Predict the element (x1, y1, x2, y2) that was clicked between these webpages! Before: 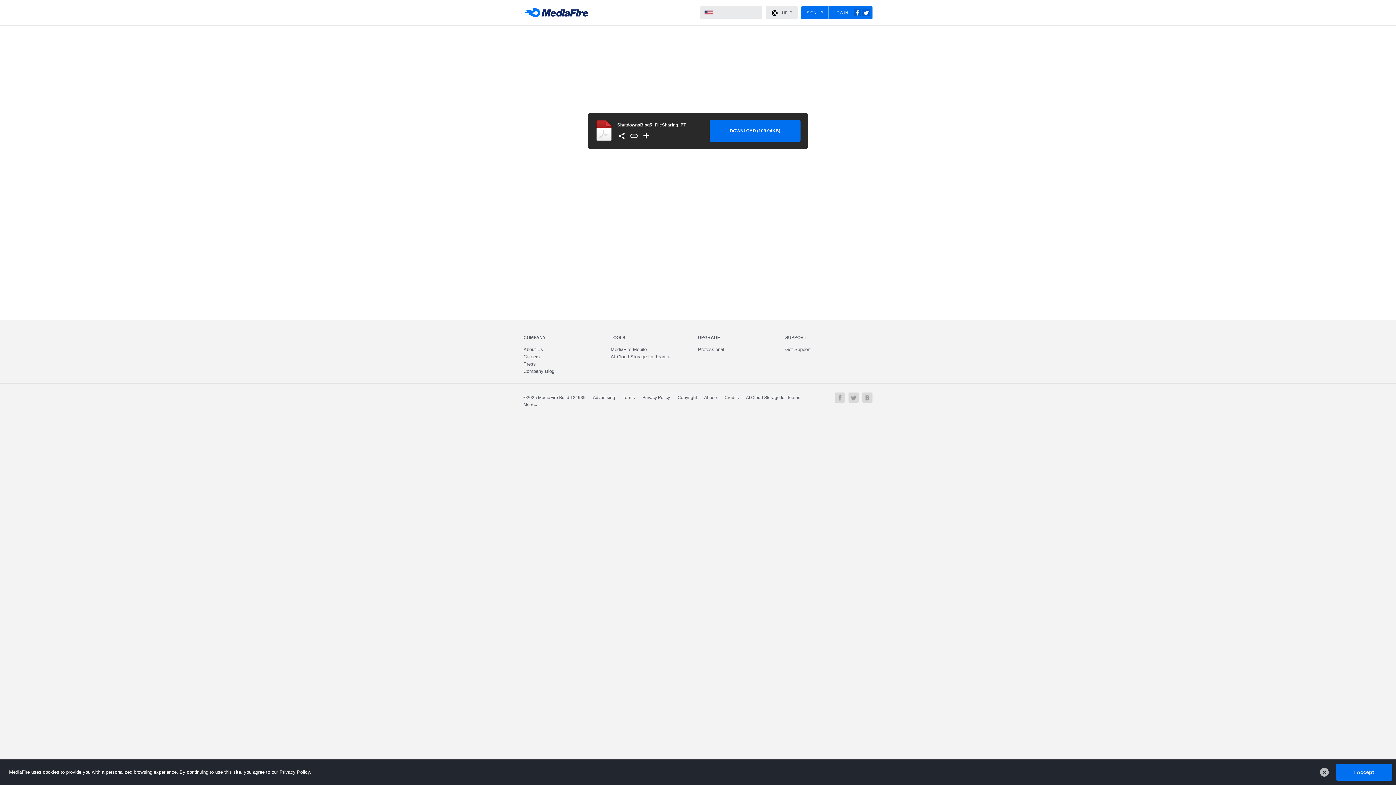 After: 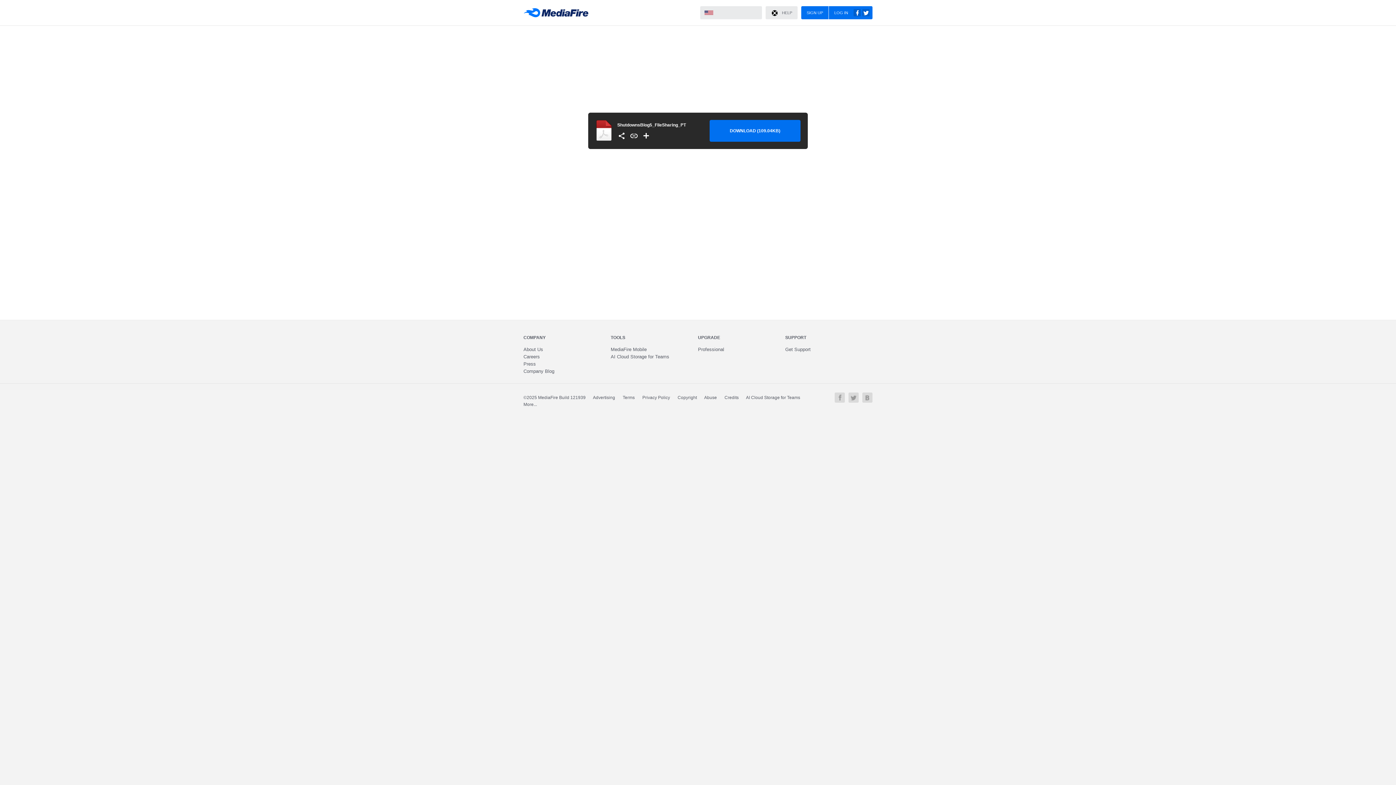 Action: label: Dismiss bbox: (1316, 764, 1332, 780)